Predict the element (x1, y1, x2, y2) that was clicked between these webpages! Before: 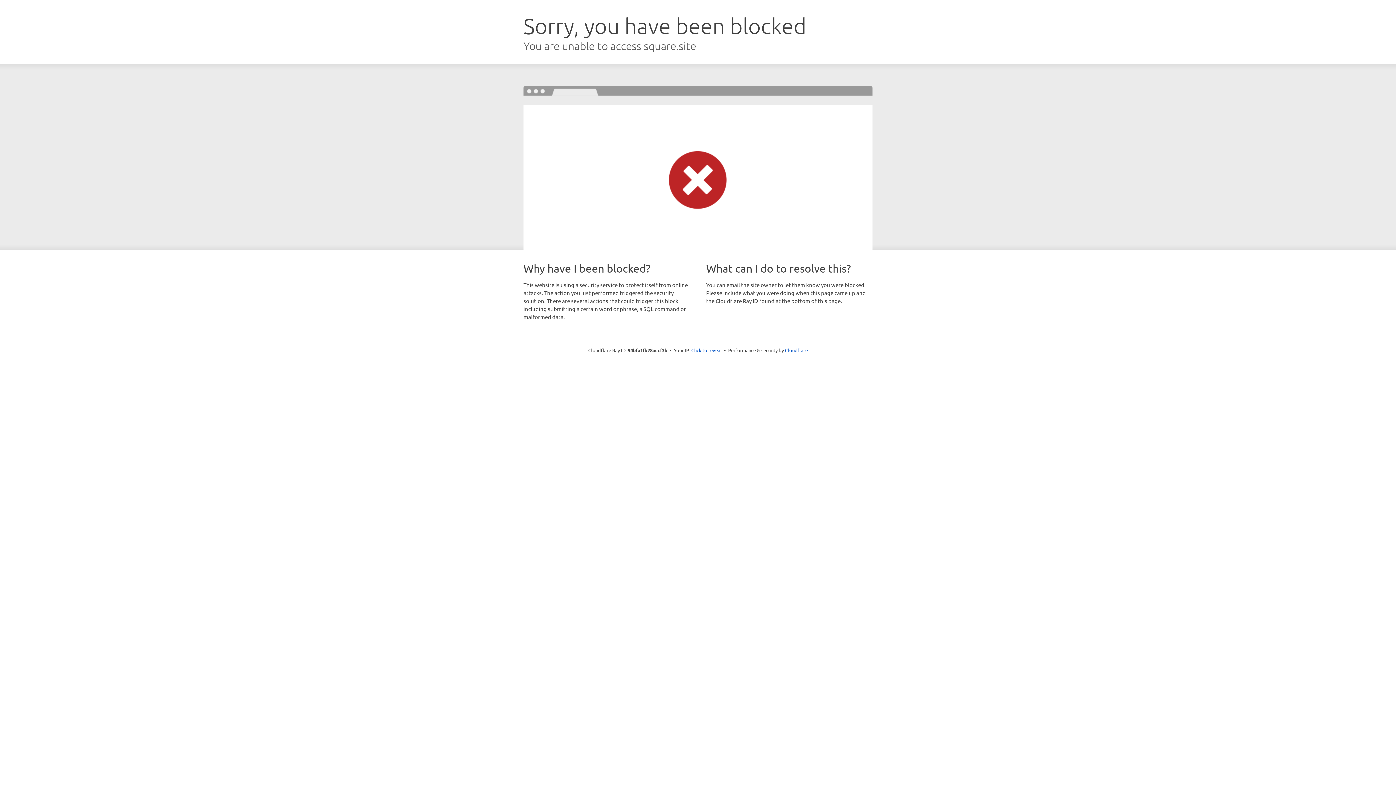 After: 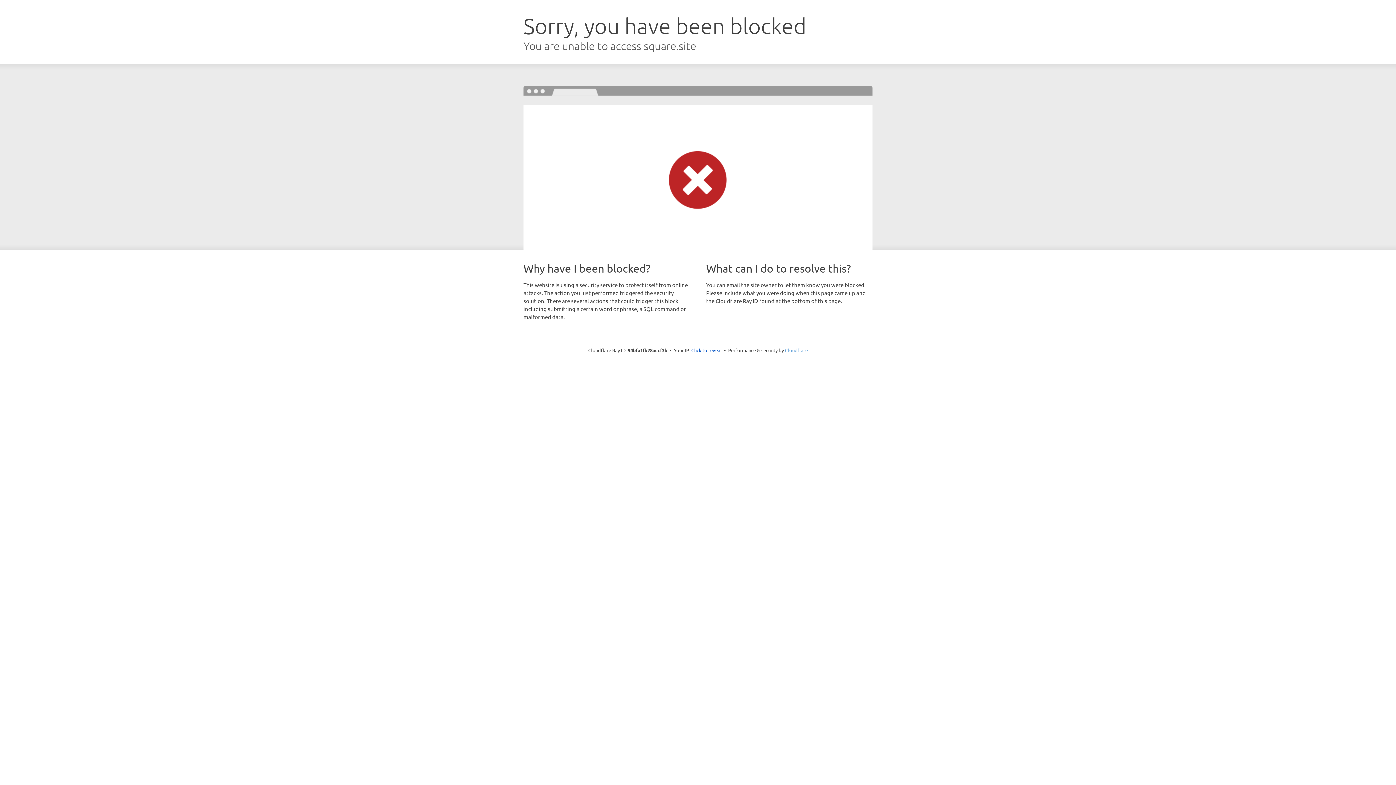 Action: bbox: (785, 347, 808, 353) label: Cloudflare